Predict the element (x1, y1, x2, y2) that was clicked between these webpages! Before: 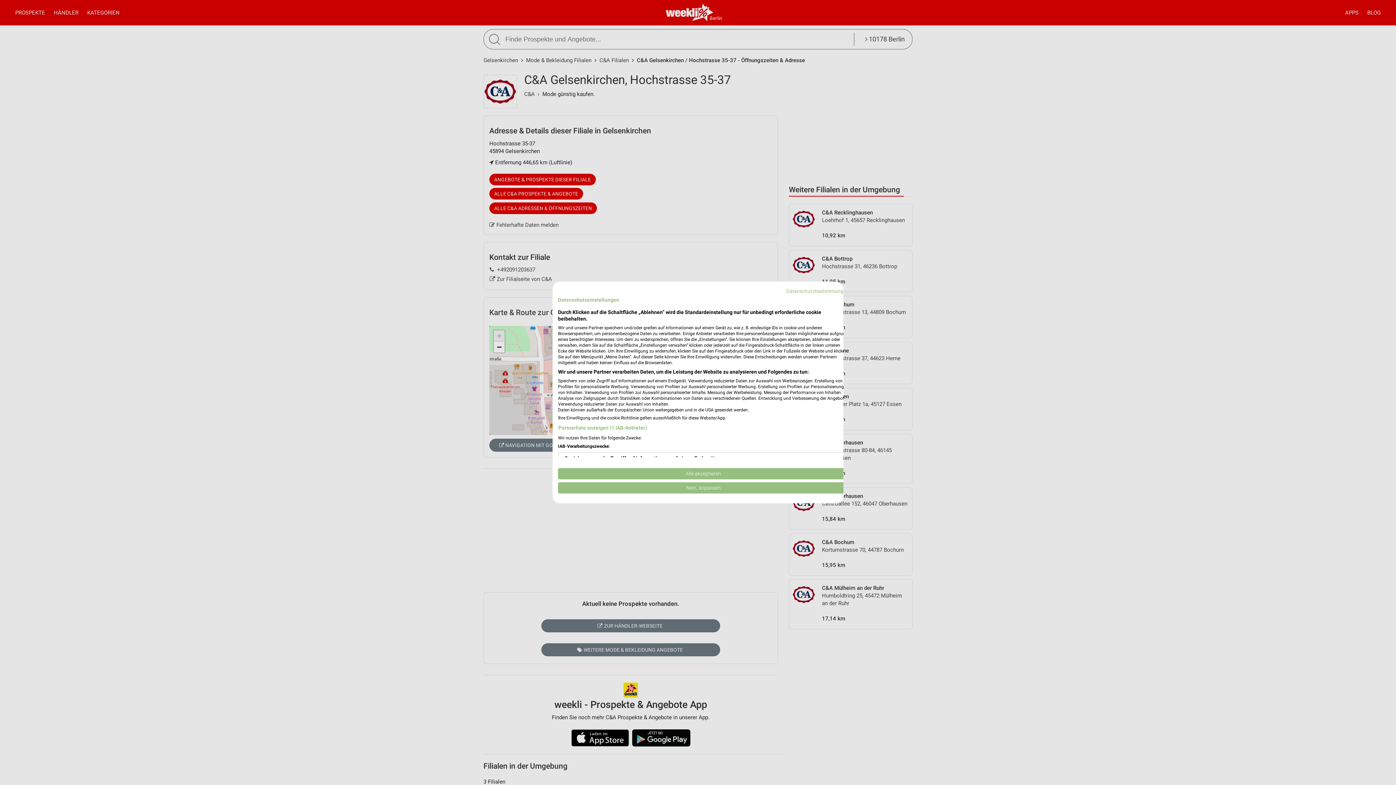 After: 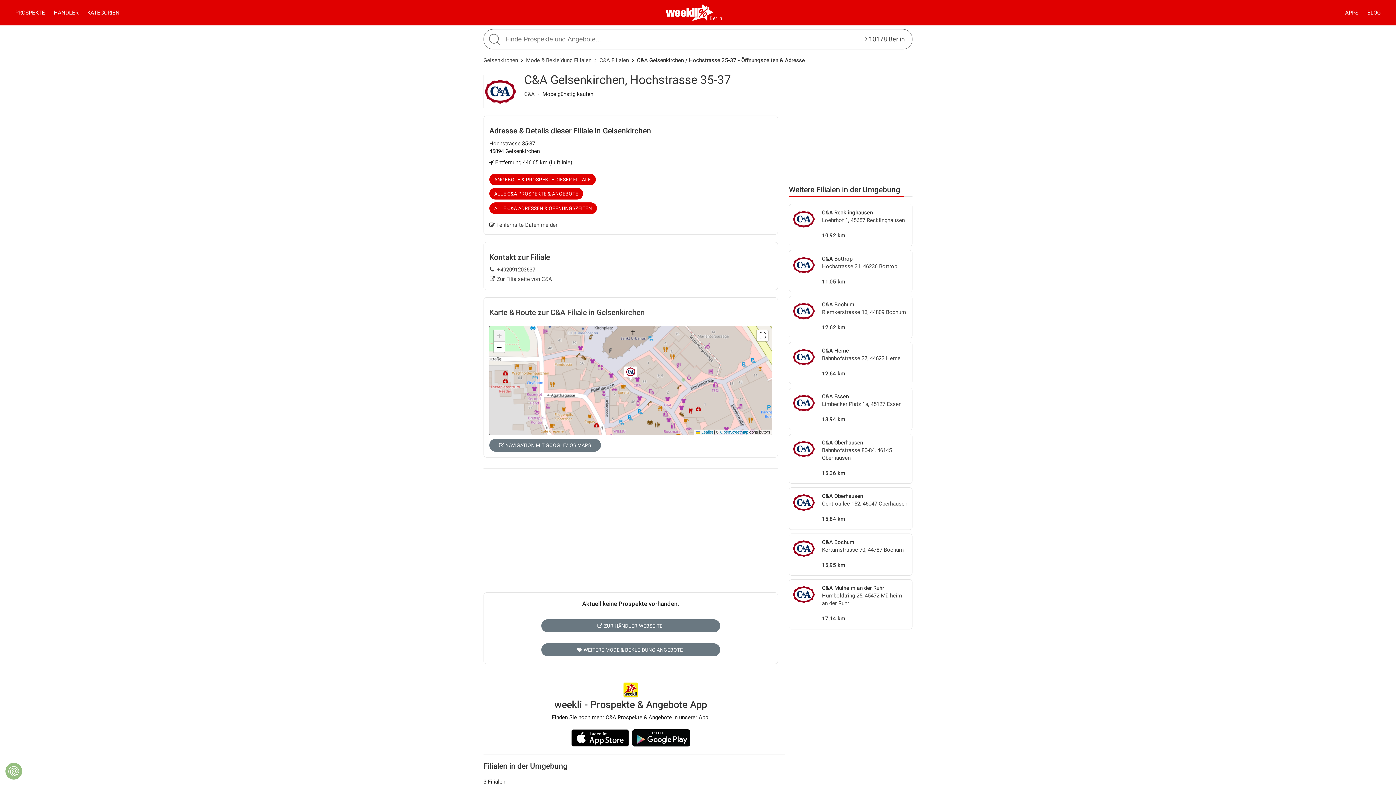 Action: bbox: (558, 468, 849, 479) label: Akzeptieren Sie alle cookies